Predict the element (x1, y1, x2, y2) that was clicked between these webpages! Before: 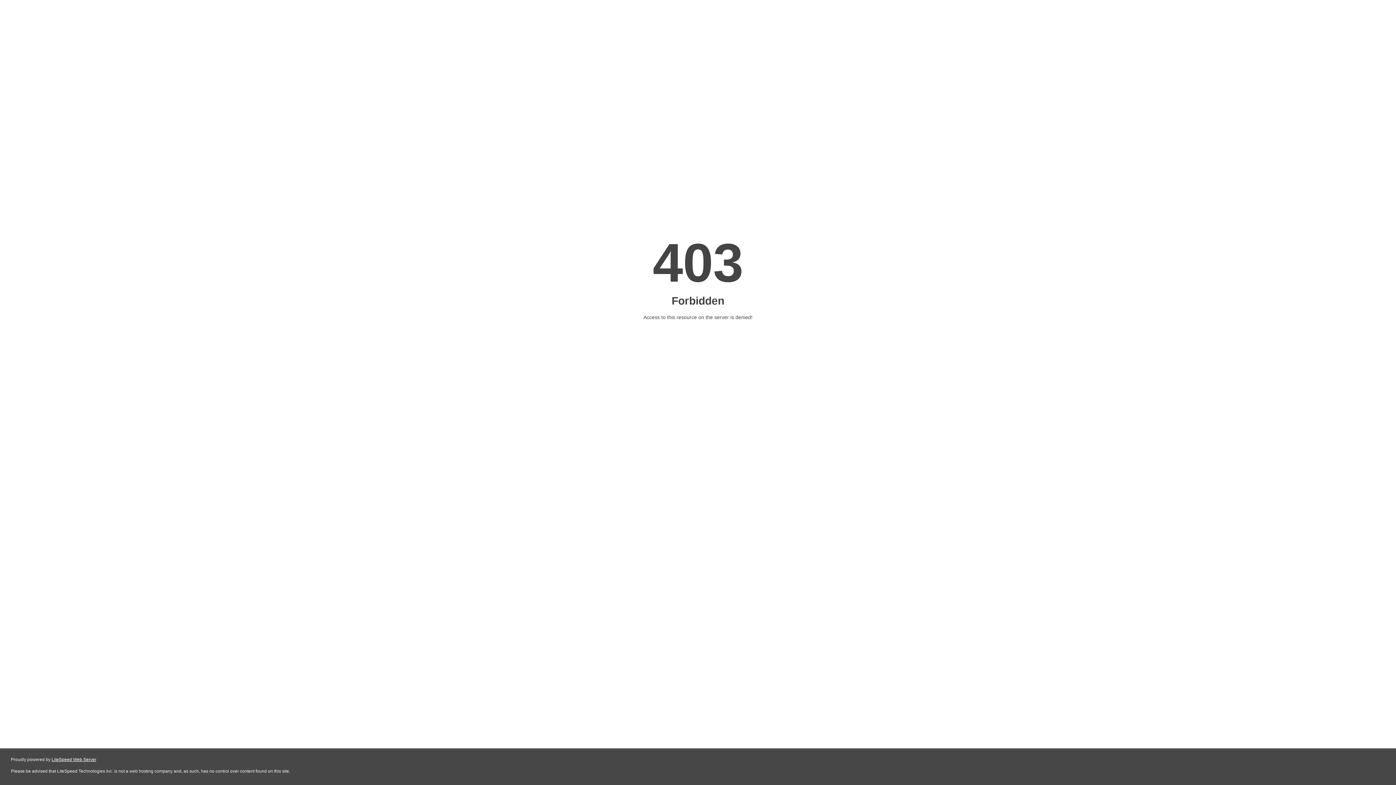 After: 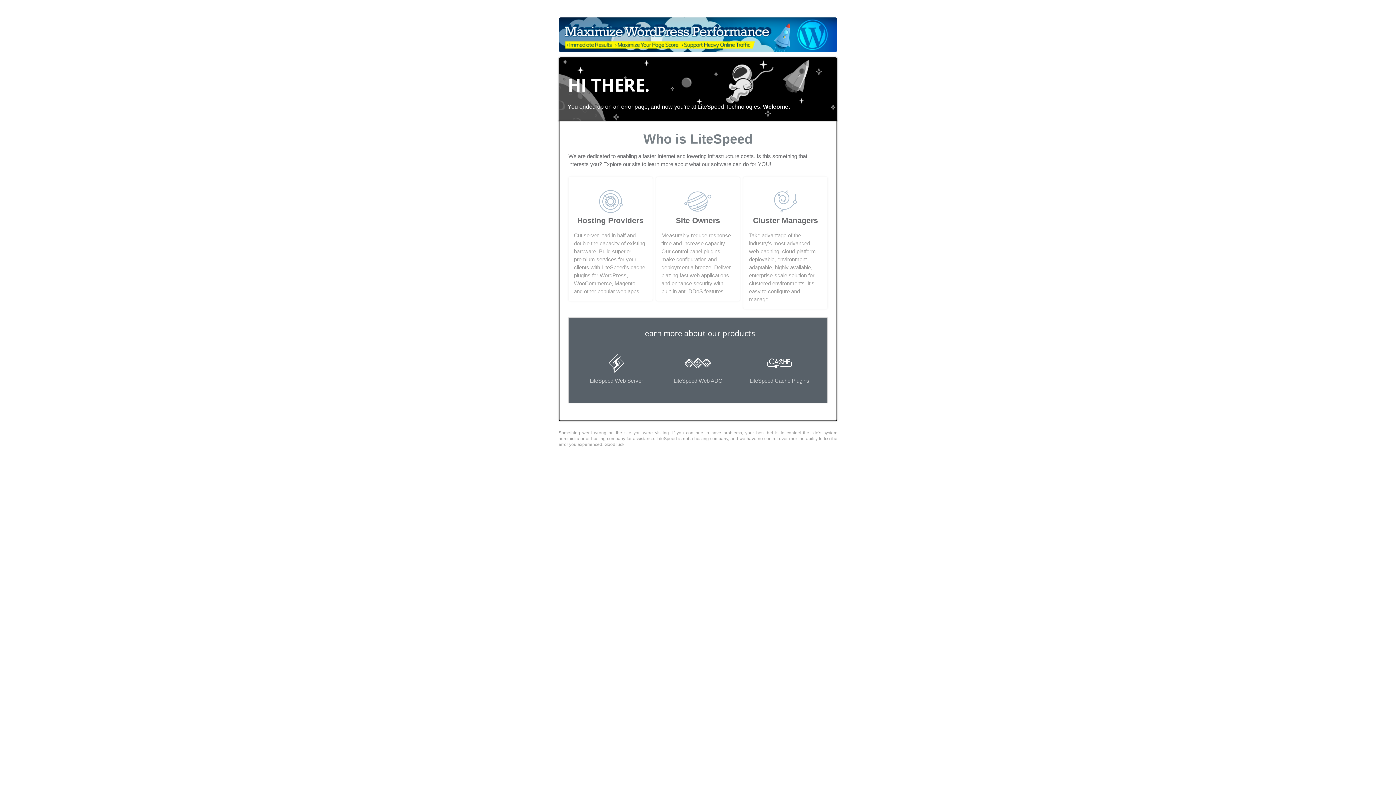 Action: bbox: (51, 757, 96, 762) label: LiteSpeed Web Server